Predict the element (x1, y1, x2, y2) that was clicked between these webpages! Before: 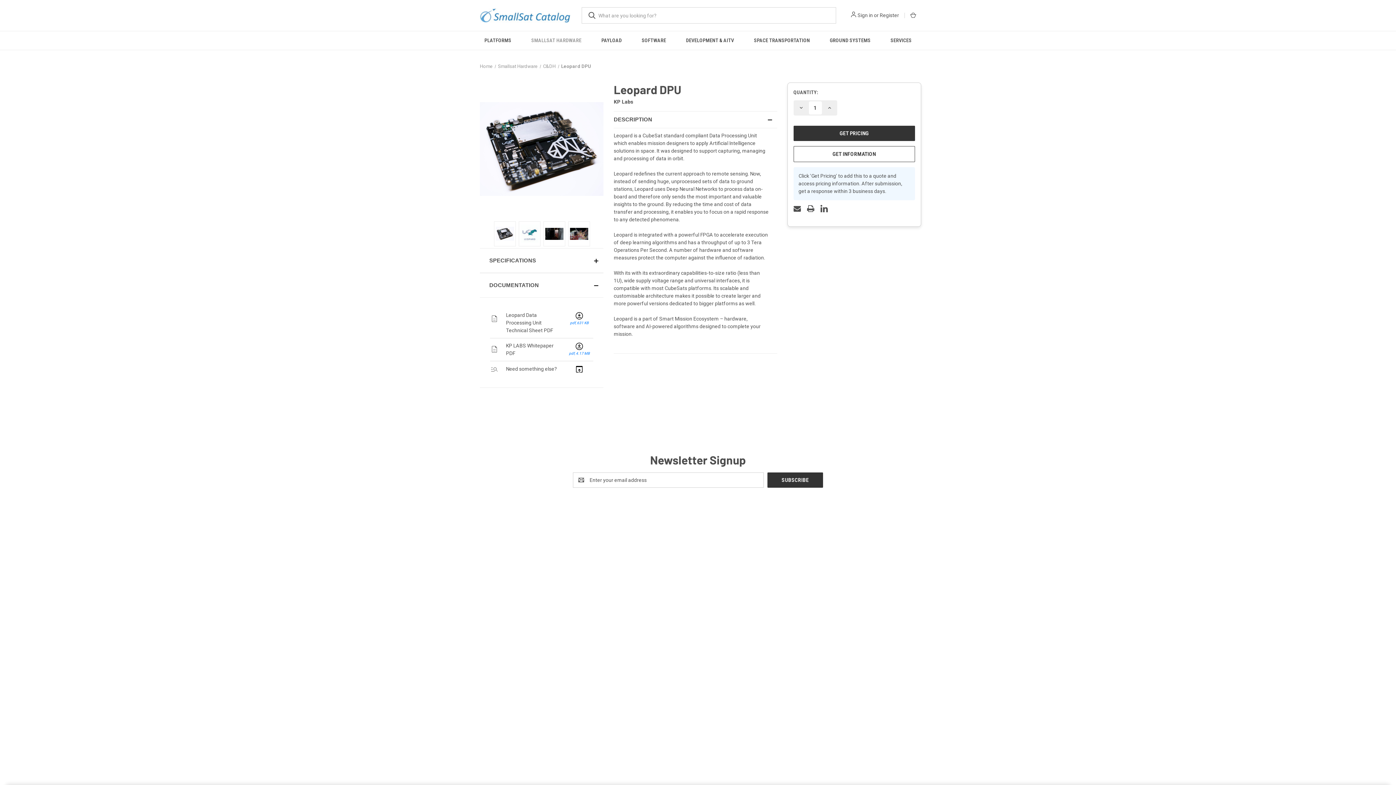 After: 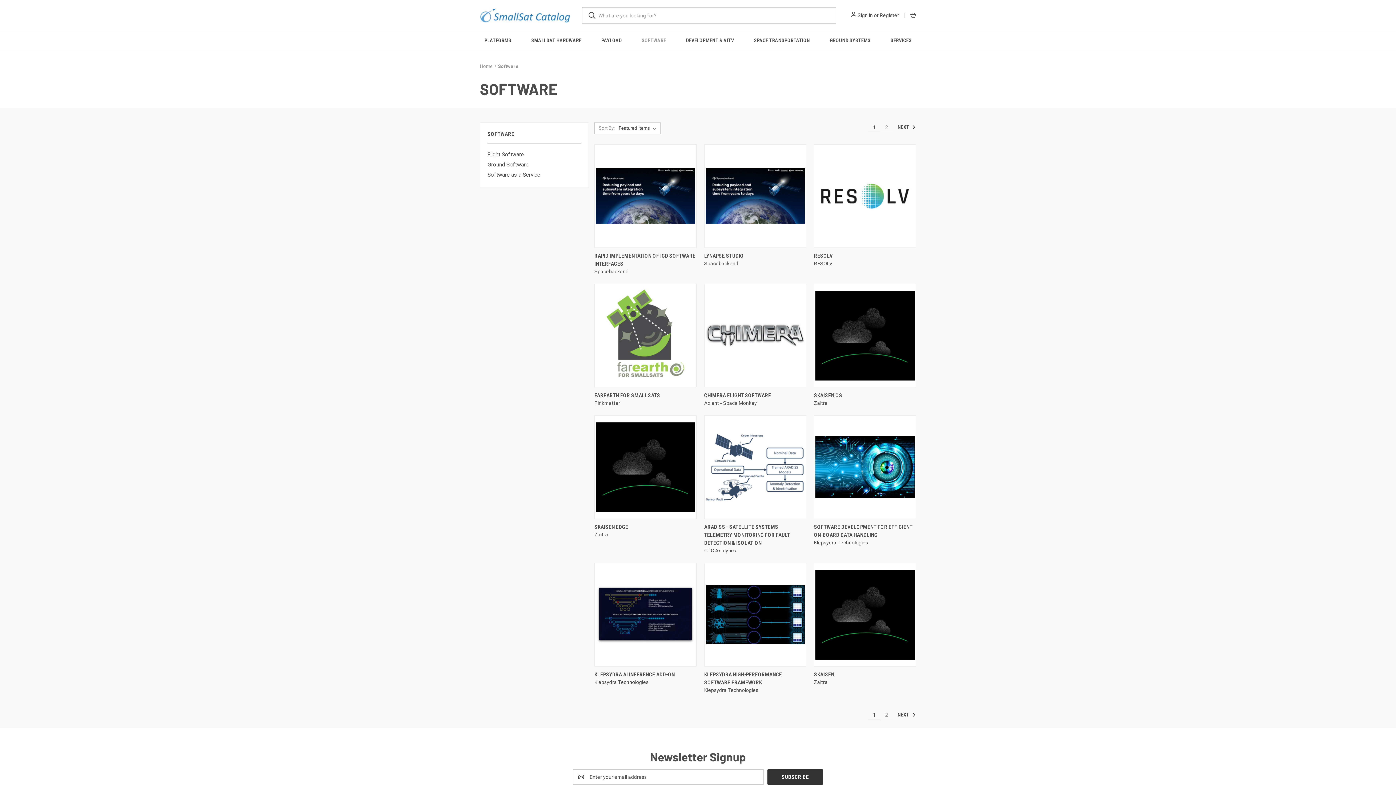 Action: bbox: (629, 563, 650, 569) label: Software